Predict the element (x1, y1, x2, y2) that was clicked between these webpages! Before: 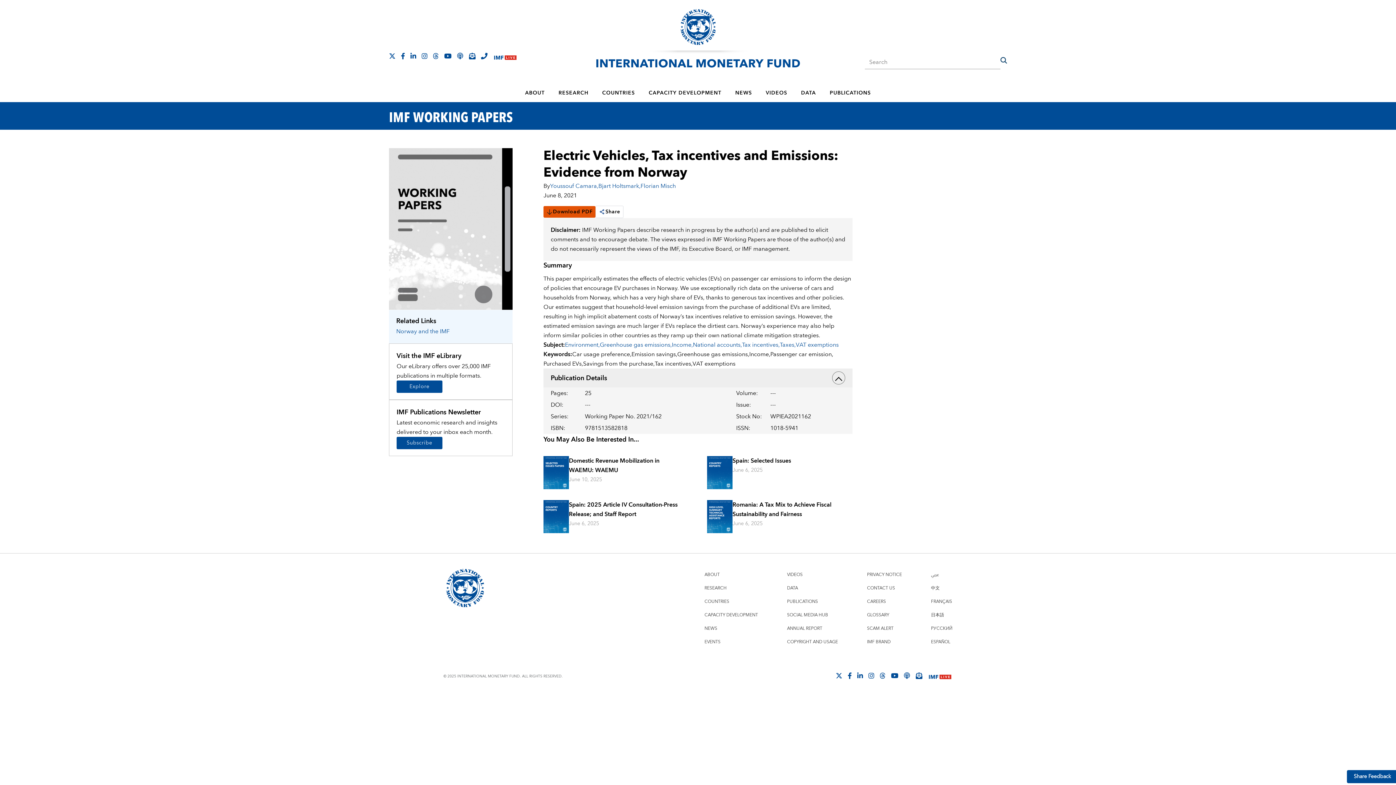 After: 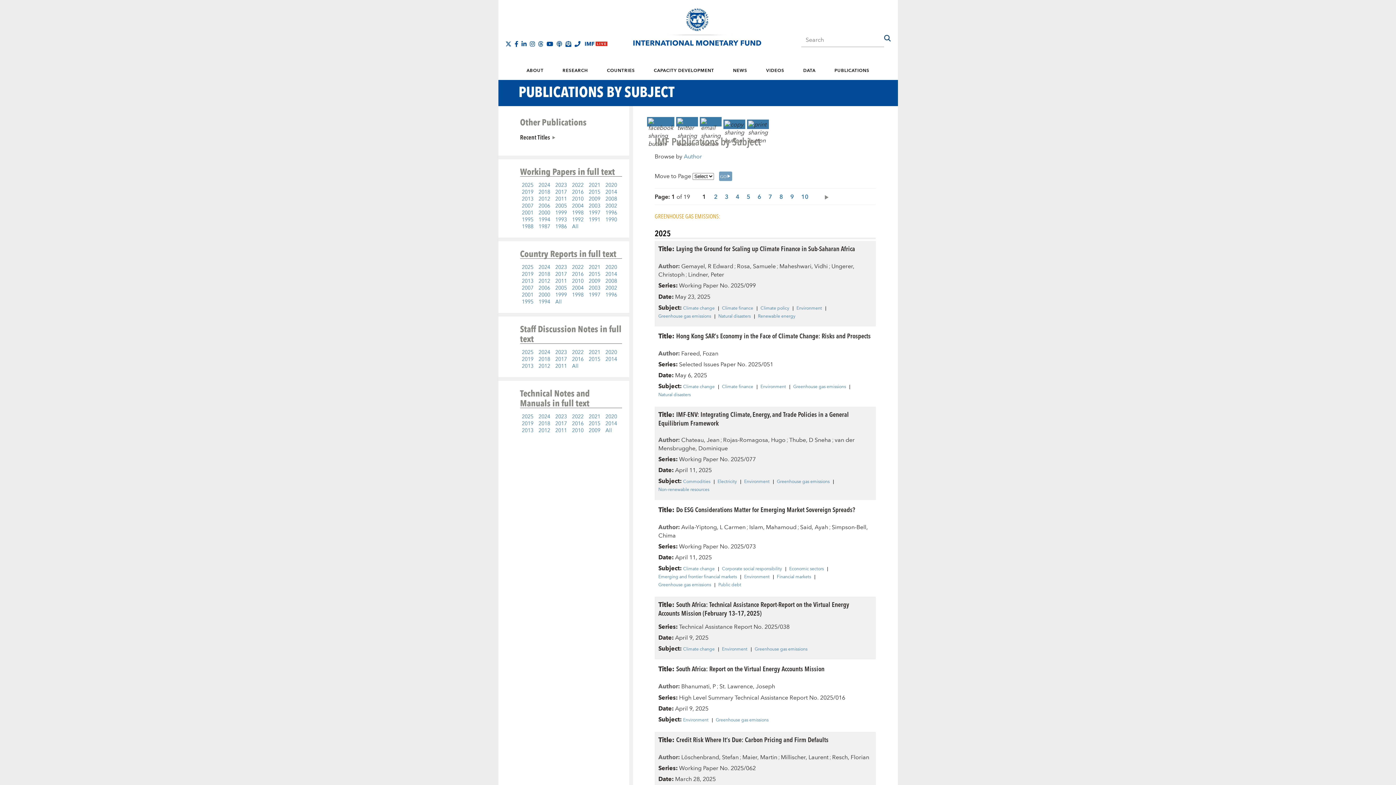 Action: label: Greenhouse gas emissions, bbox: (600, 340, 672, 349)